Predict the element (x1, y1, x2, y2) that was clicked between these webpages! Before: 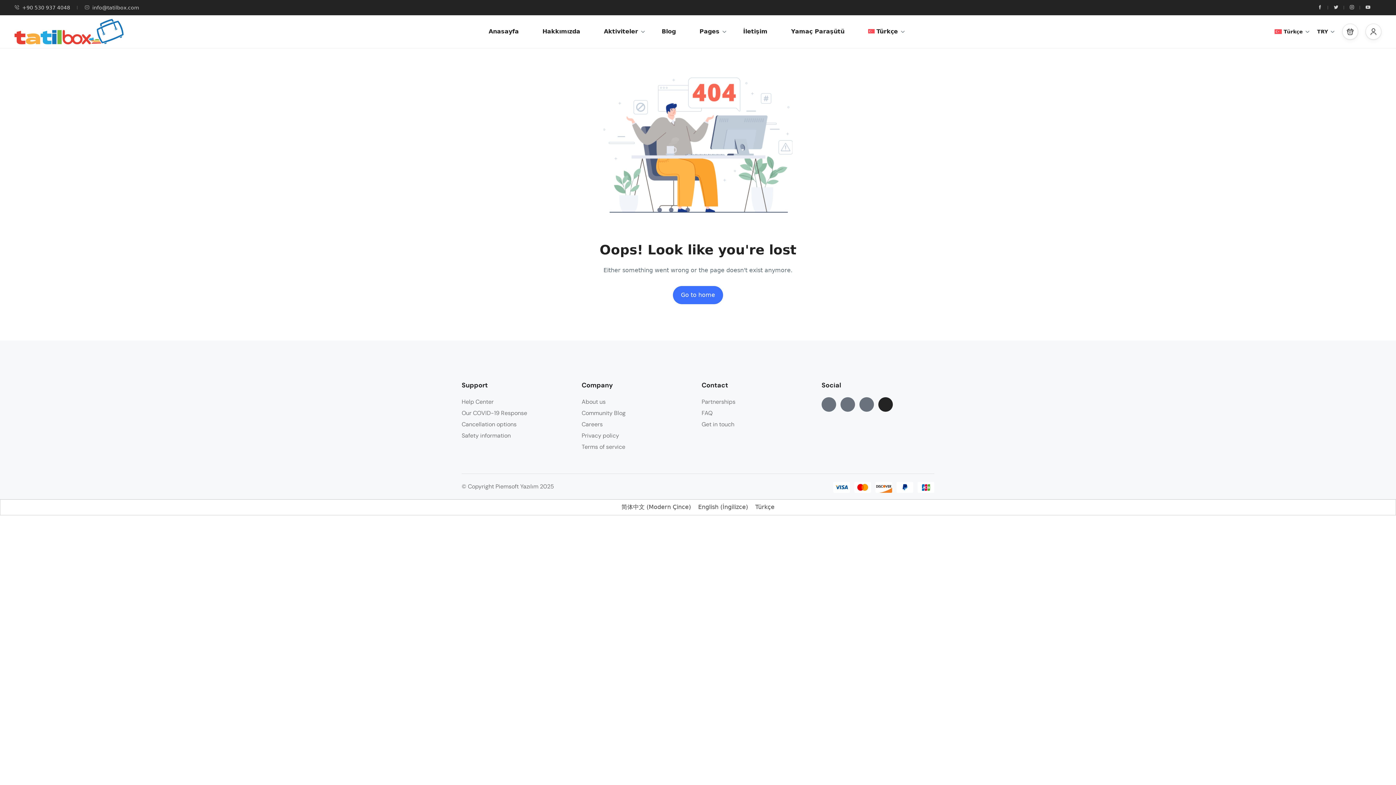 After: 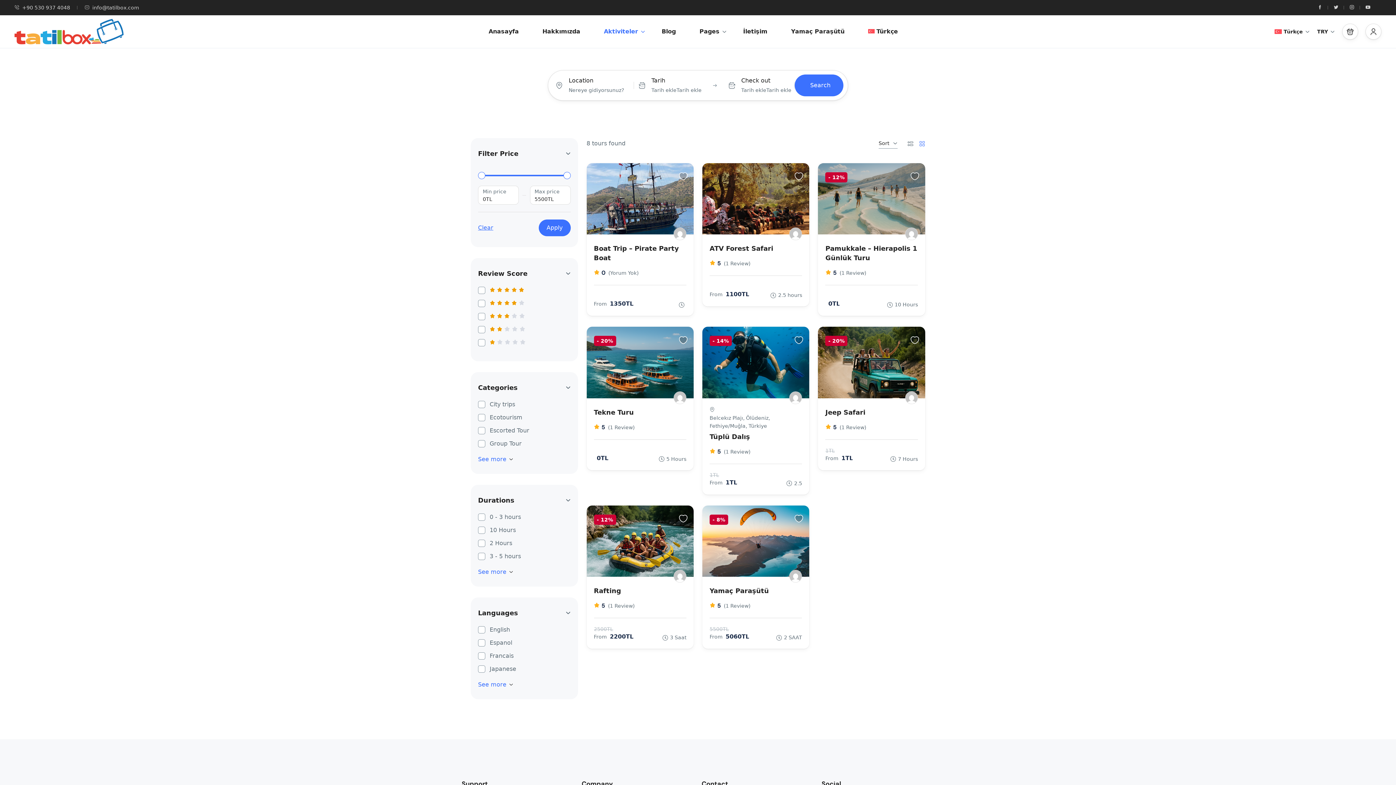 Action: bbox: (593, 15, 649, 48) label: Aktiviteler